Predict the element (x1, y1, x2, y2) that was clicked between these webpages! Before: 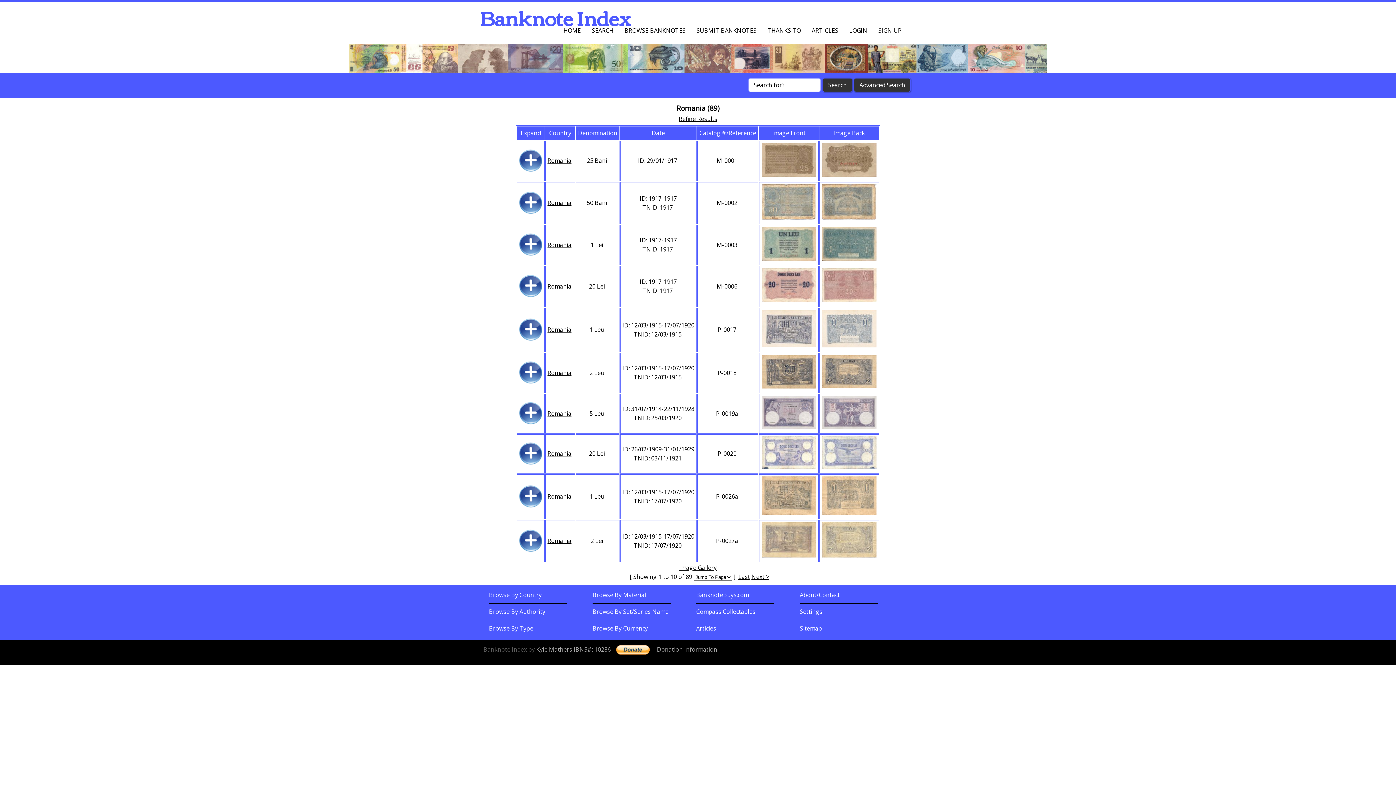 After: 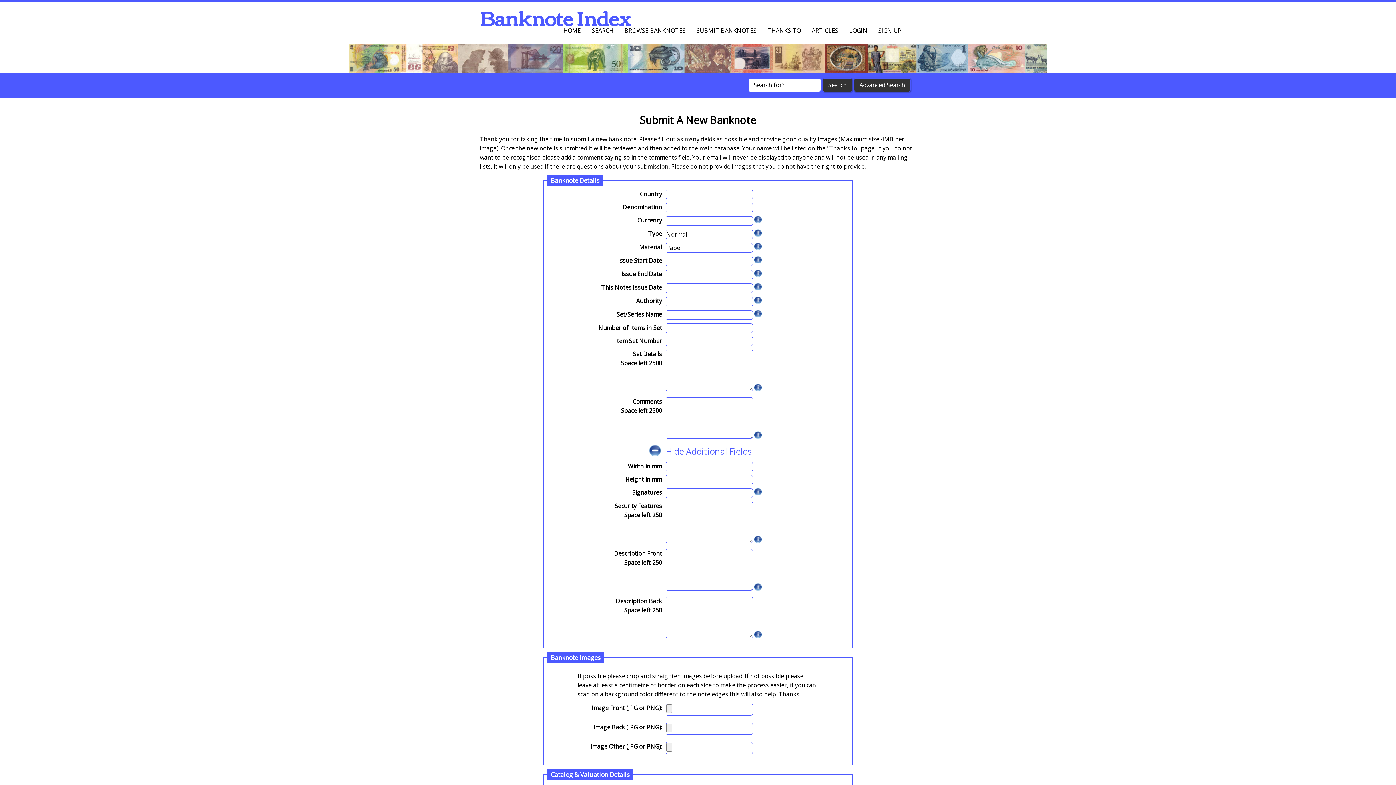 Action: bbox: (696, 26, 756, 34) label: SUBMIT BANKNOTES